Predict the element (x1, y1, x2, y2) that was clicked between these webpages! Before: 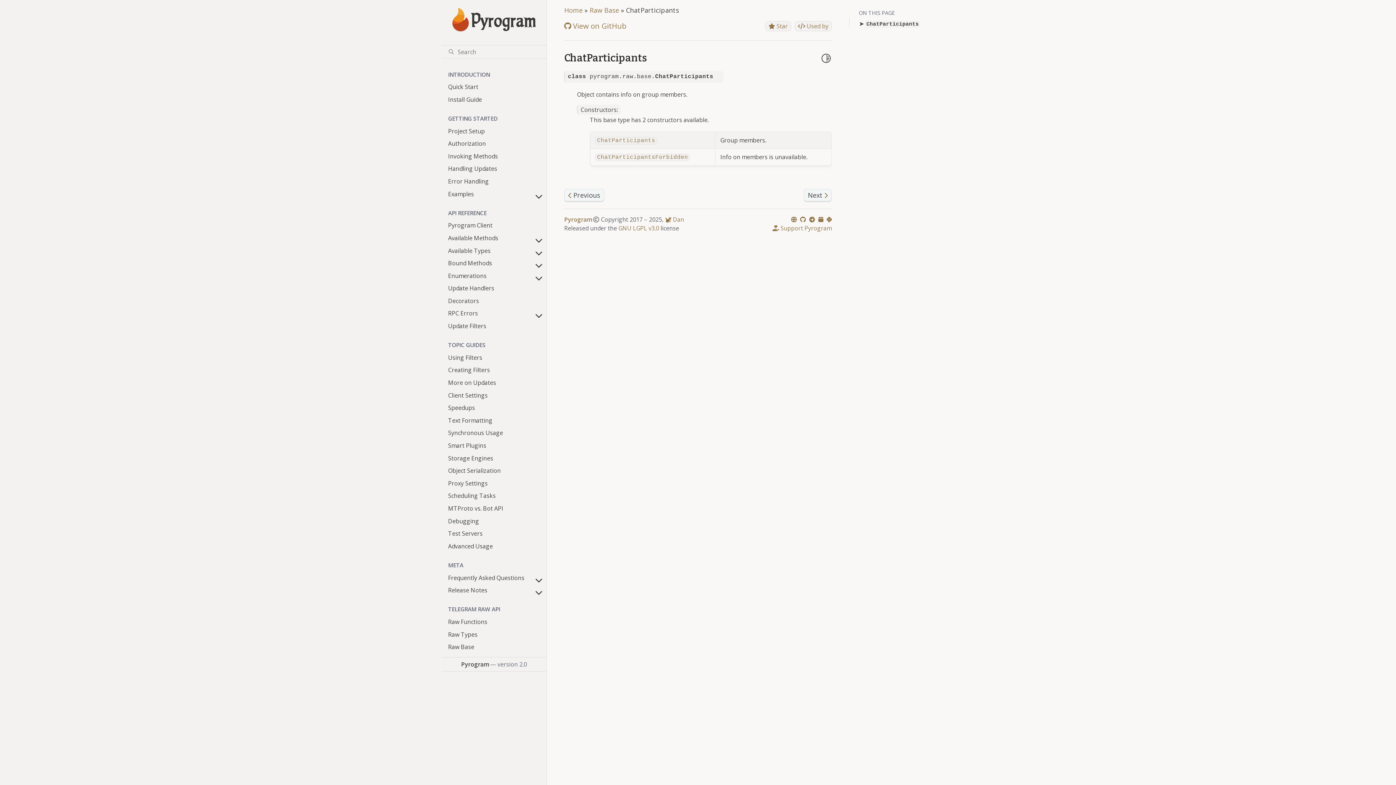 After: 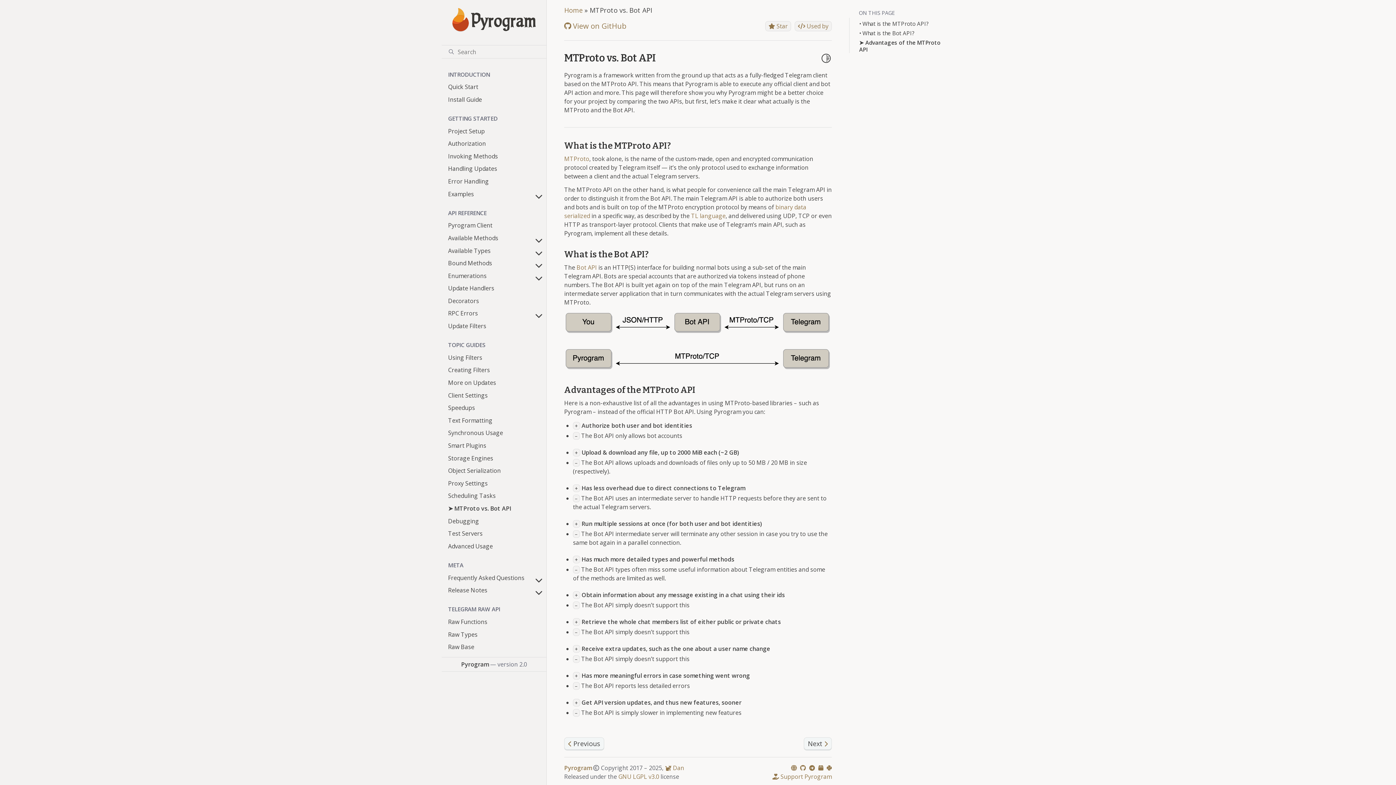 Action: label: MTProto vs. Bot API bbox: (441, 502, 546, 515)